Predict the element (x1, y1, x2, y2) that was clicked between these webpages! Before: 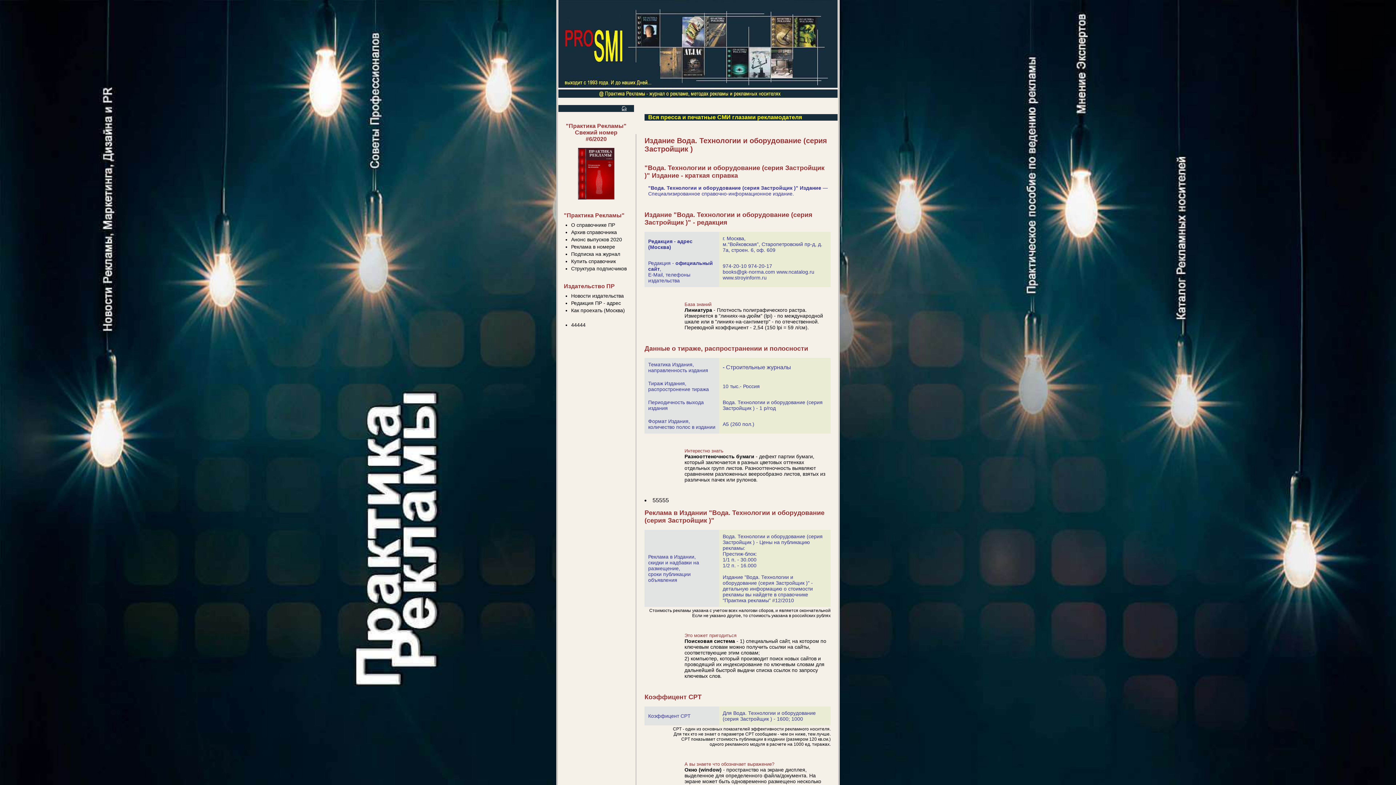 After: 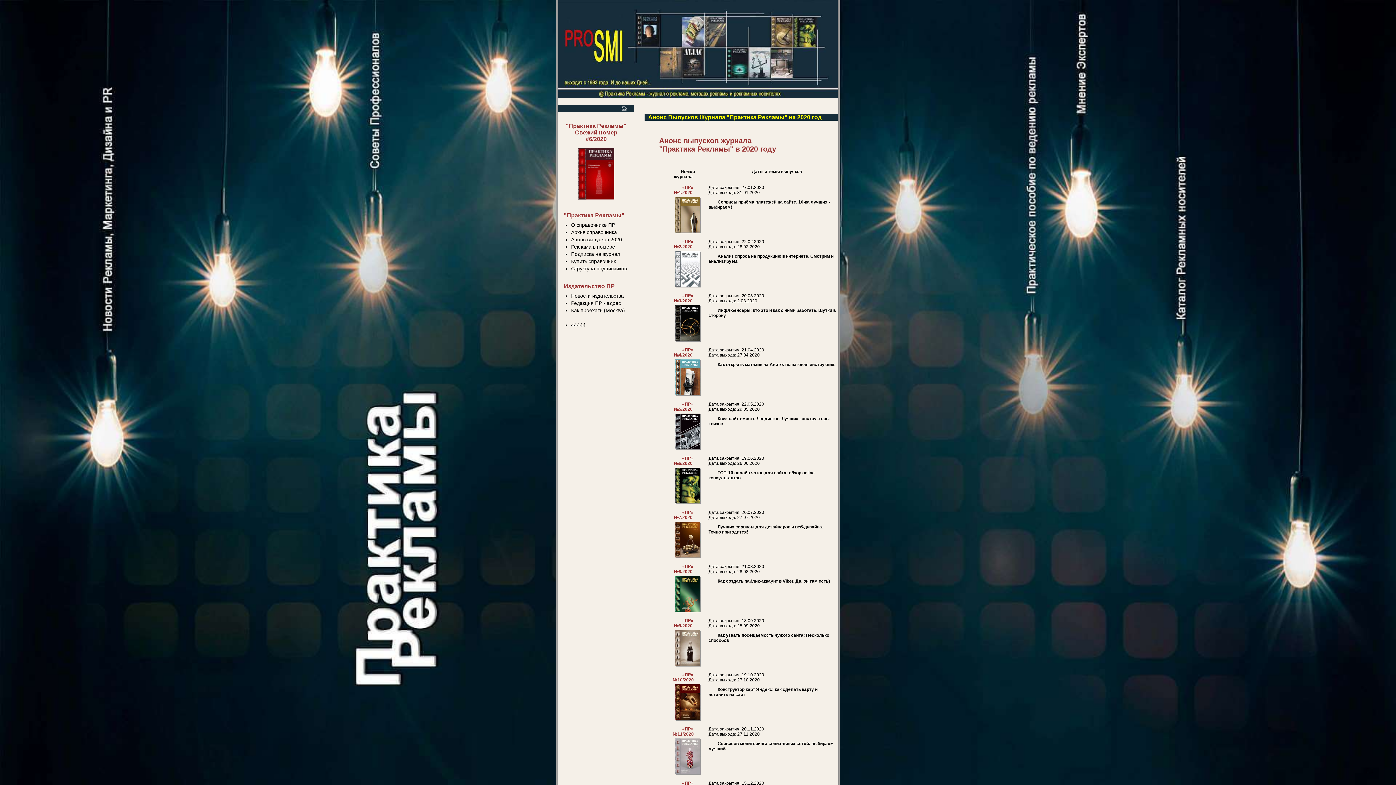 Action: bbox: (571, 236, 622, 242) label: Анонс выпусков 2020